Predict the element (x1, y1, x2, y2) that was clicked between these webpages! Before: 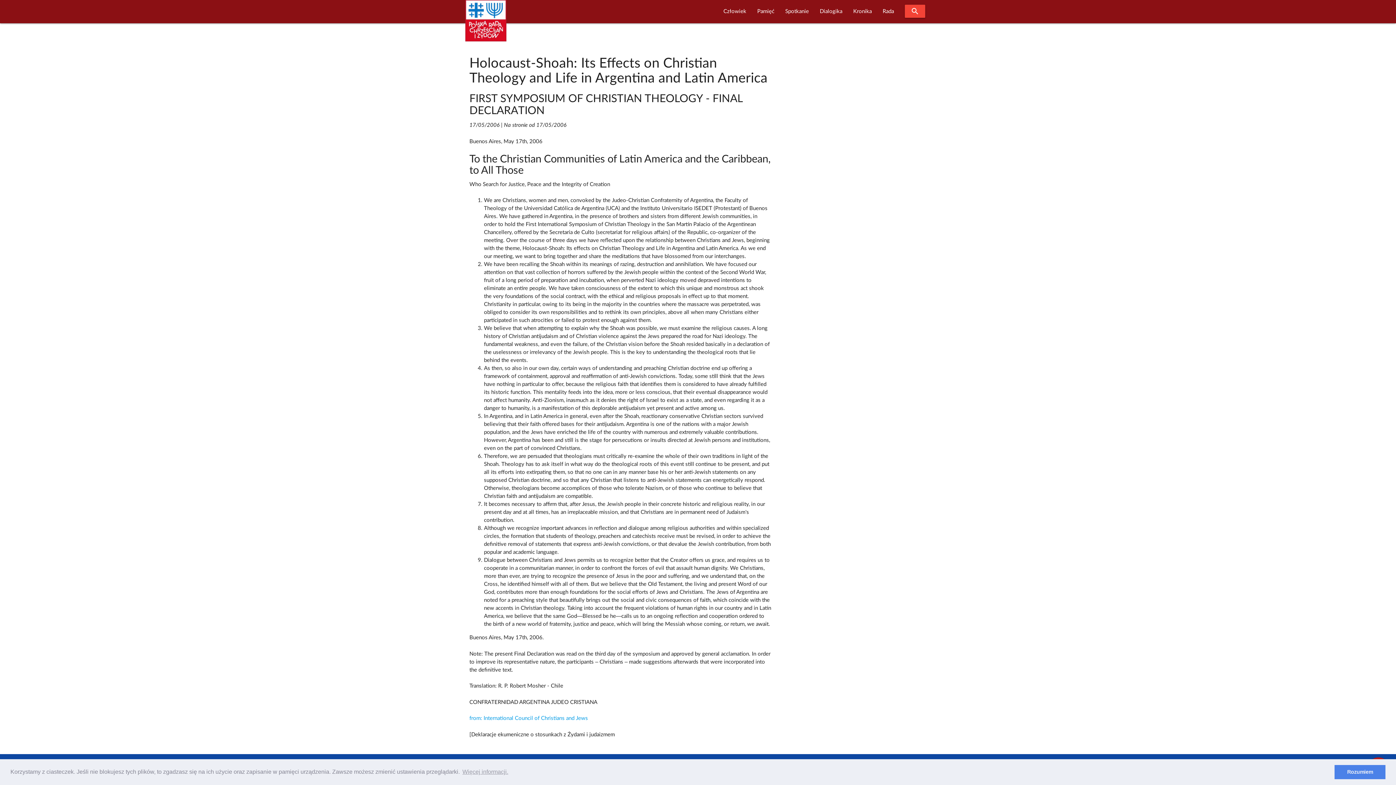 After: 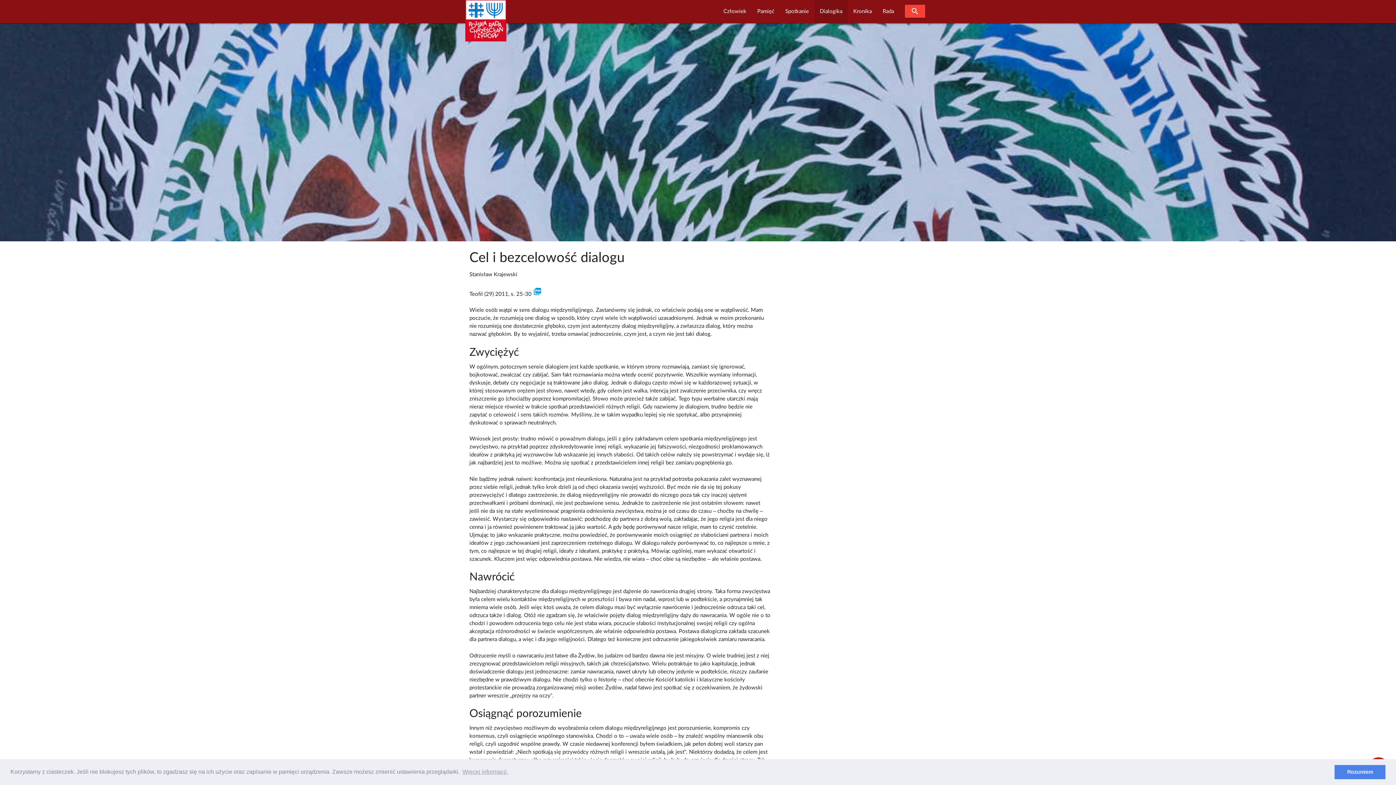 Action: bbox: (814, 0, 848, 23) label: Dialogika